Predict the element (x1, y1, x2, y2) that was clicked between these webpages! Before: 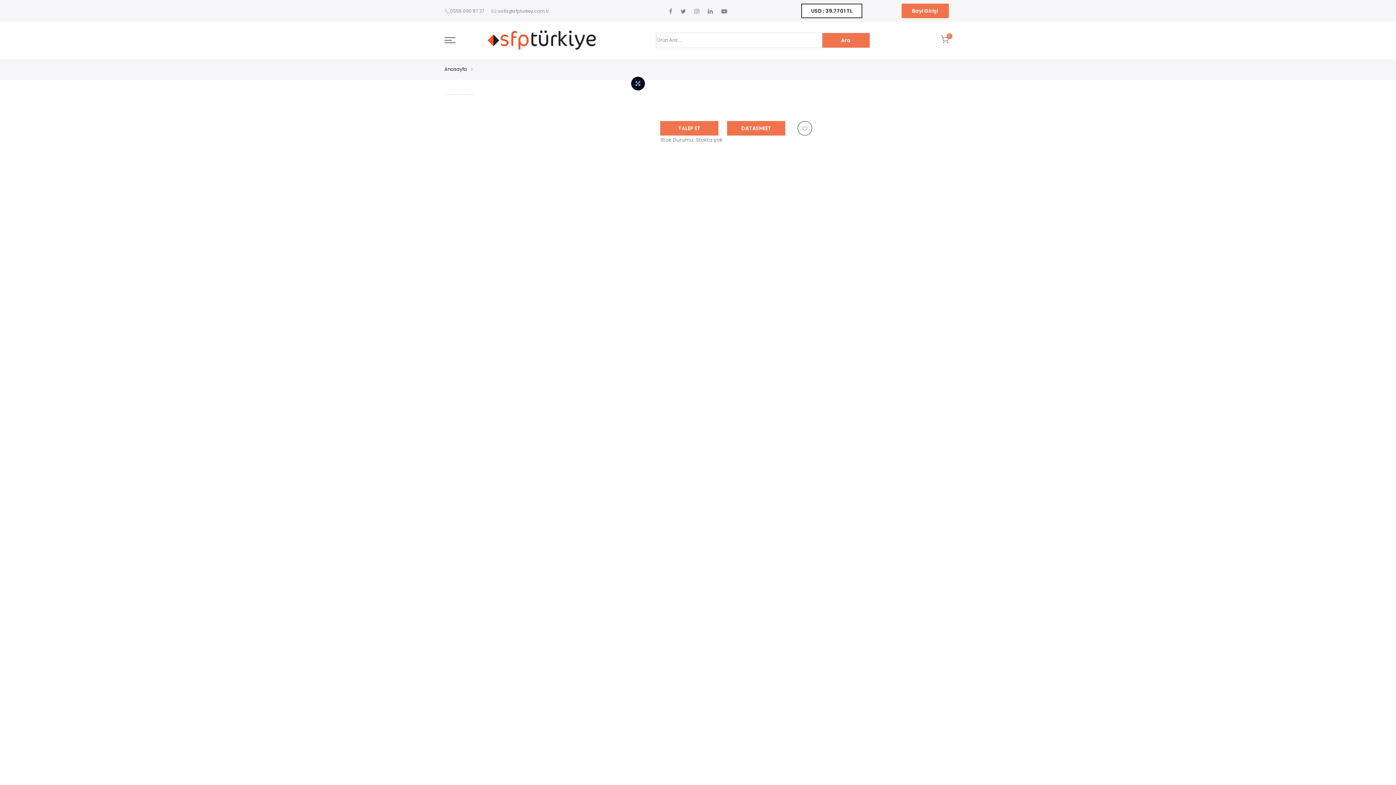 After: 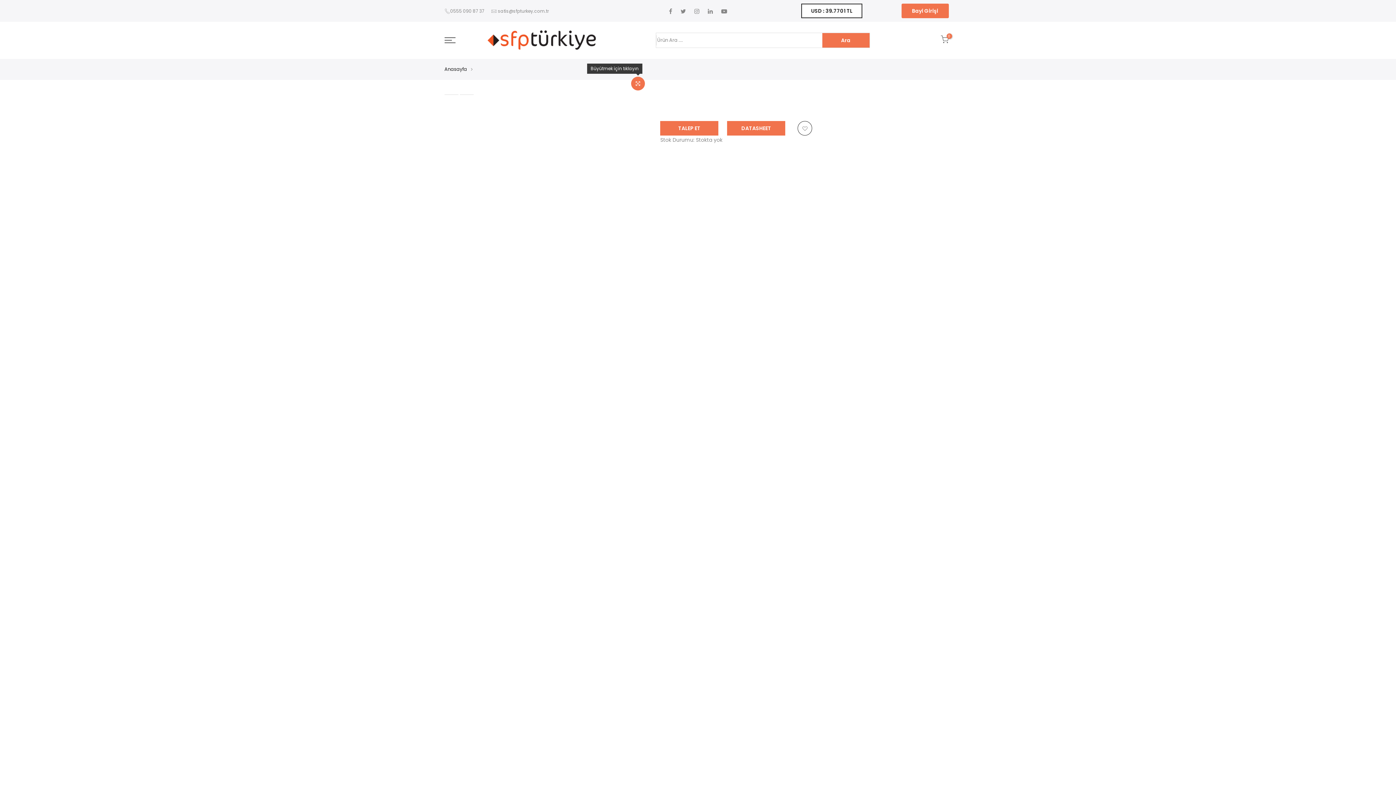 Action: bbox: (631, 76, 645, 90)